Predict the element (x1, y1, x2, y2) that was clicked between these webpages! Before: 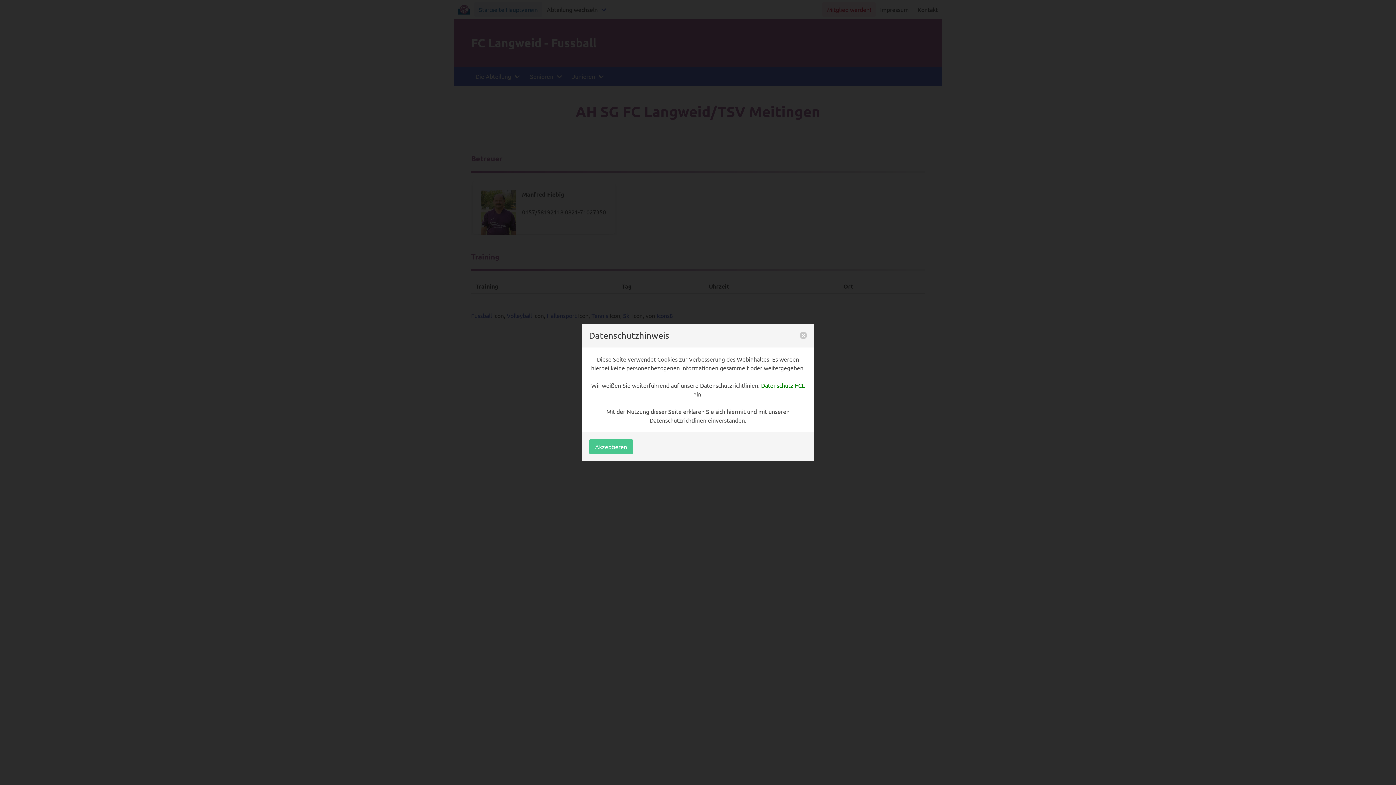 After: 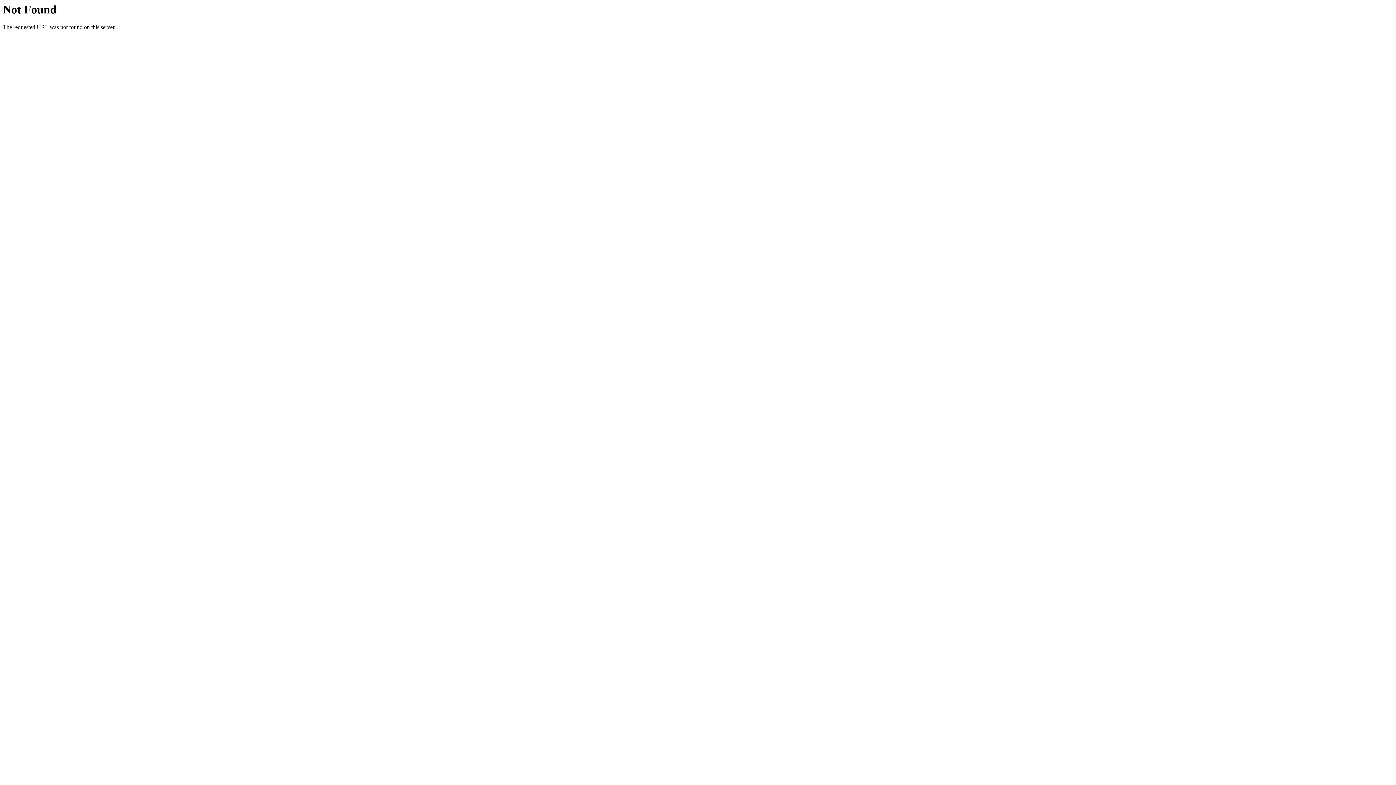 Action: bbox: (761, 381, 804, 389) label: Datenschutz FCL